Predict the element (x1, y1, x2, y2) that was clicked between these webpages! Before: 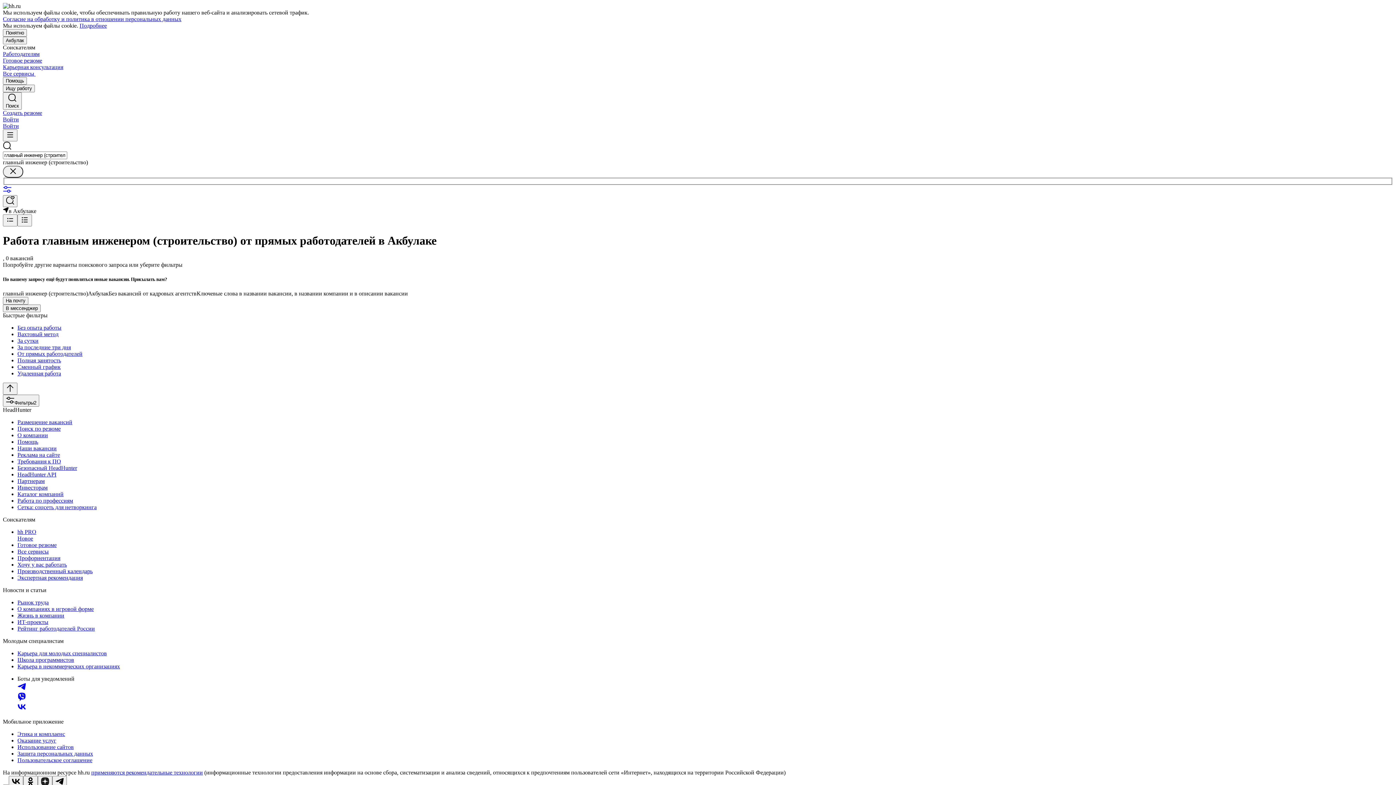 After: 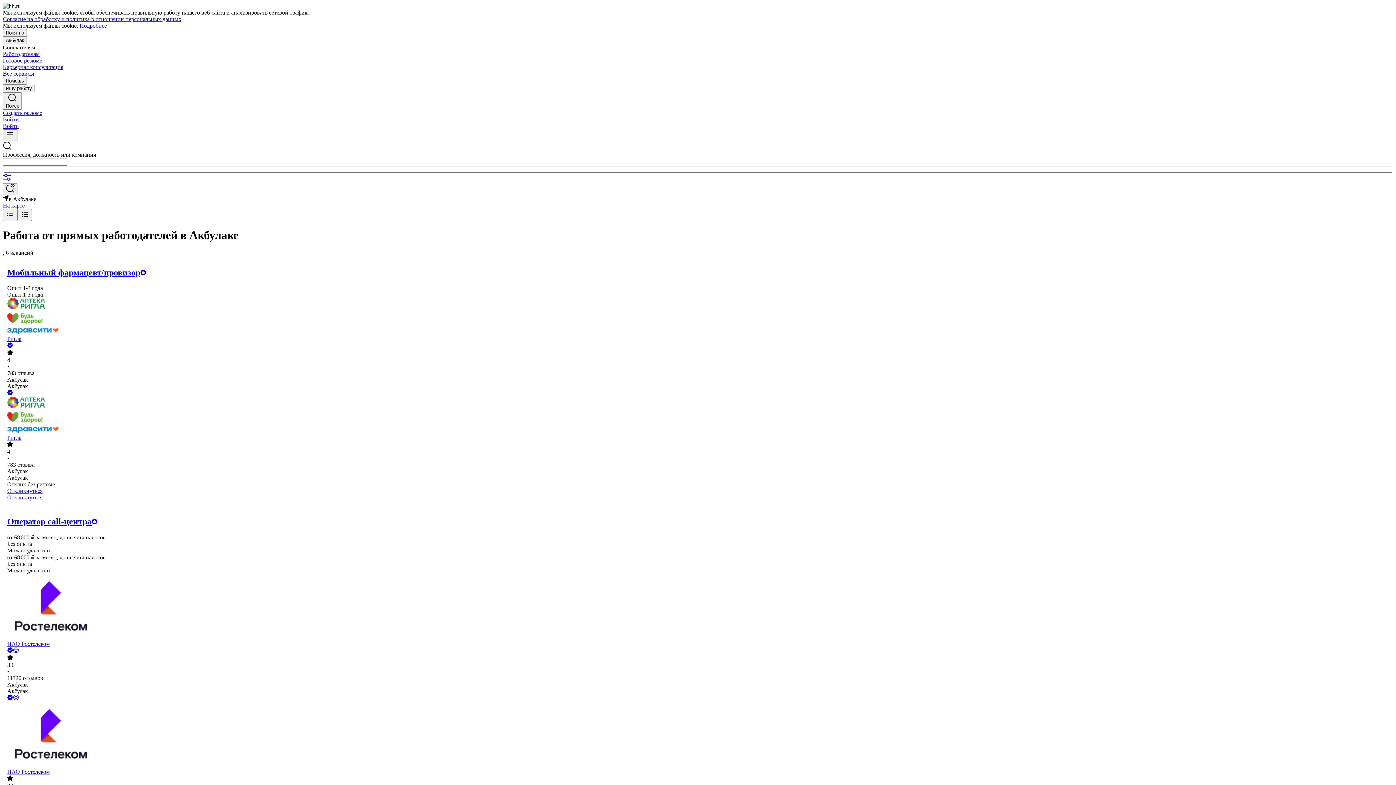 Action: label: От прямых работодателей bbox: (17, 350, 1393, 357)